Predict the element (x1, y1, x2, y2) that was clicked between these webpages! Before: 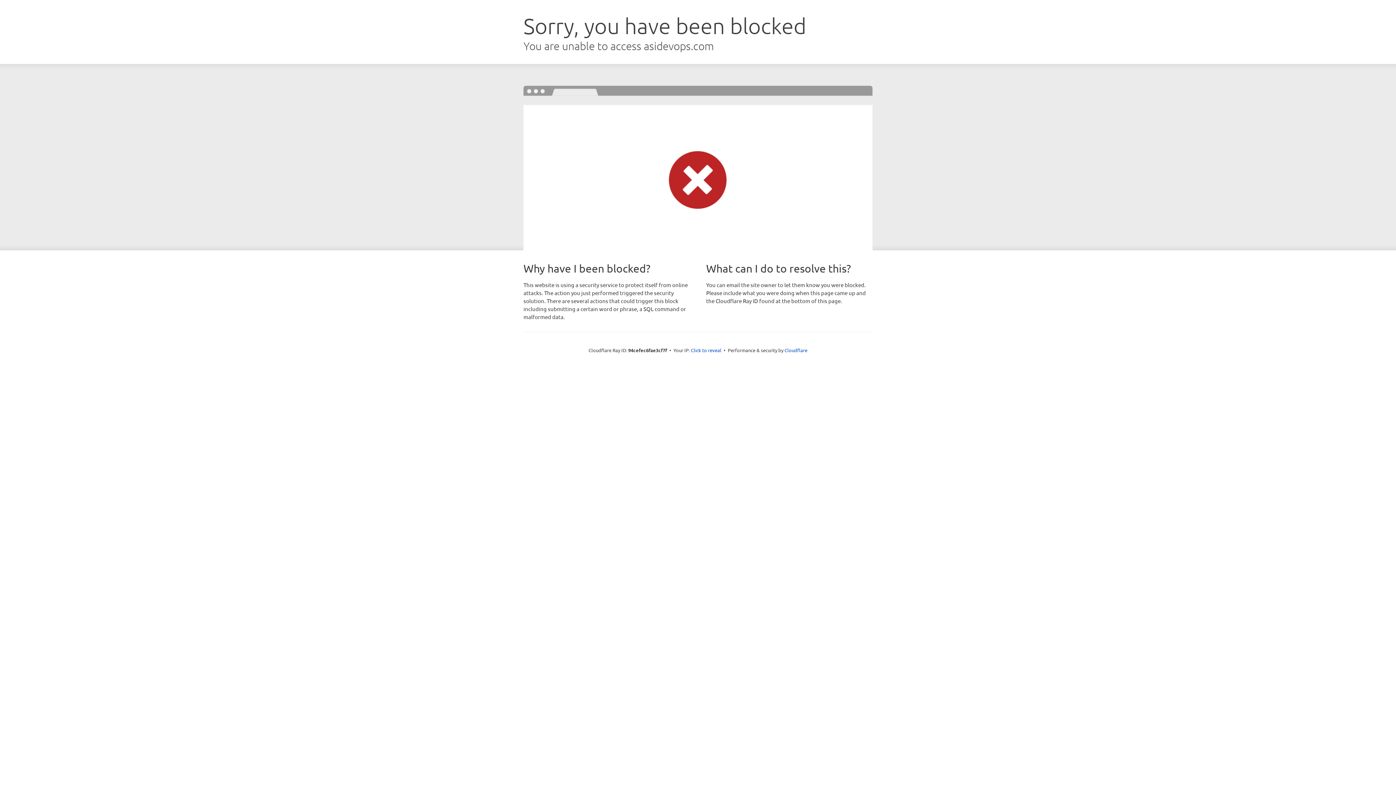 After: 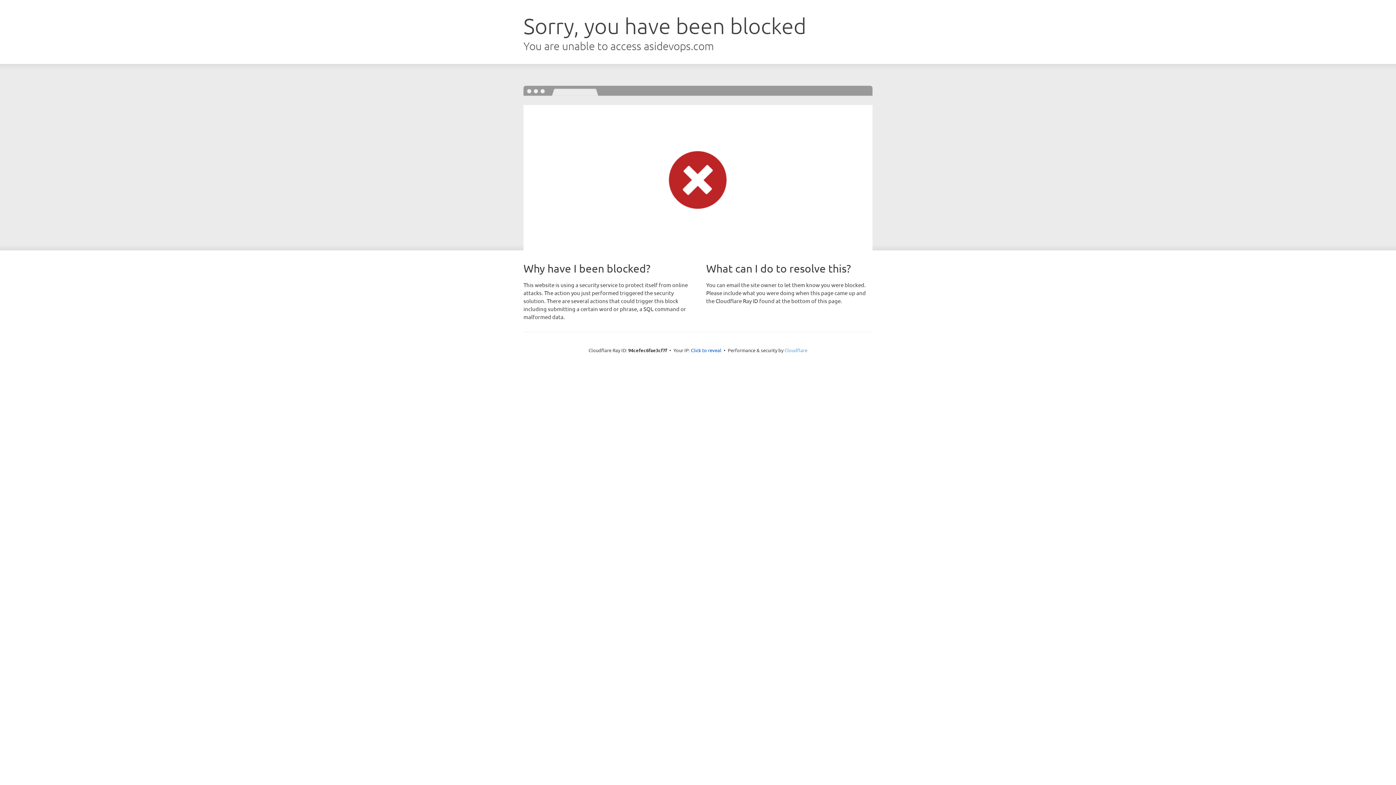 Action: bbox: (784, 347, 807, 353) label: Cloudflare